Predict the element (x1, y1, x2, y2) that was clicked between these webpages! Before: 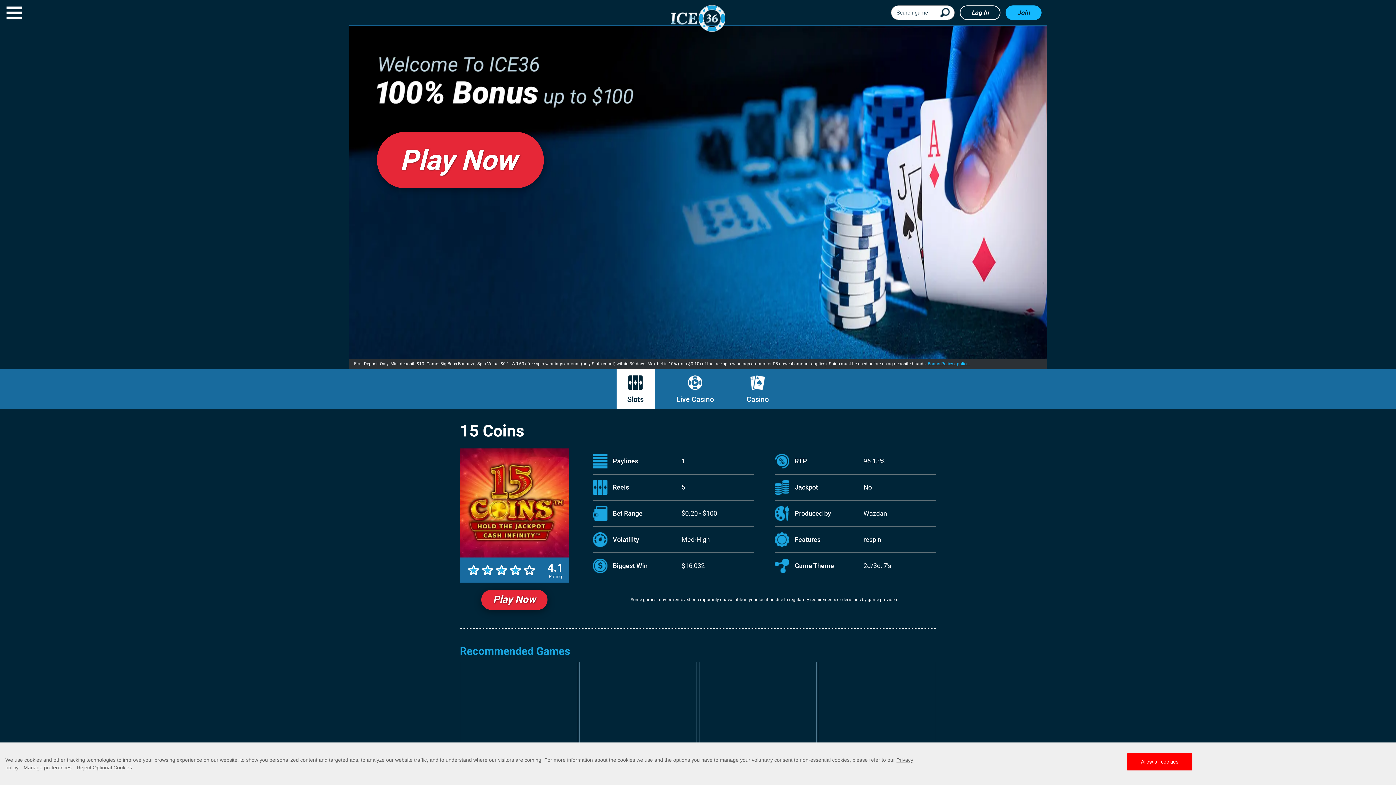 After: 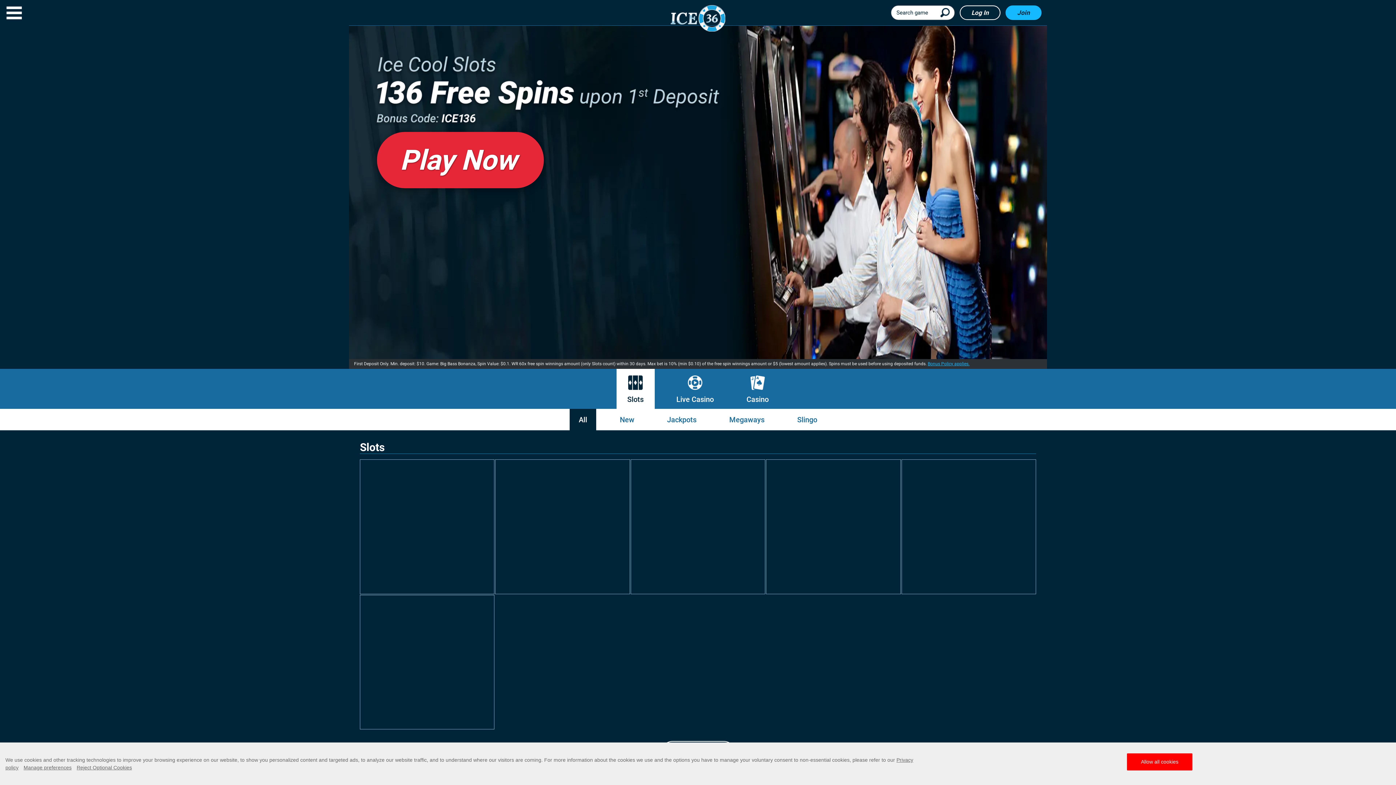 Action: bbox: (616, 369, 654, 409) label: Slots